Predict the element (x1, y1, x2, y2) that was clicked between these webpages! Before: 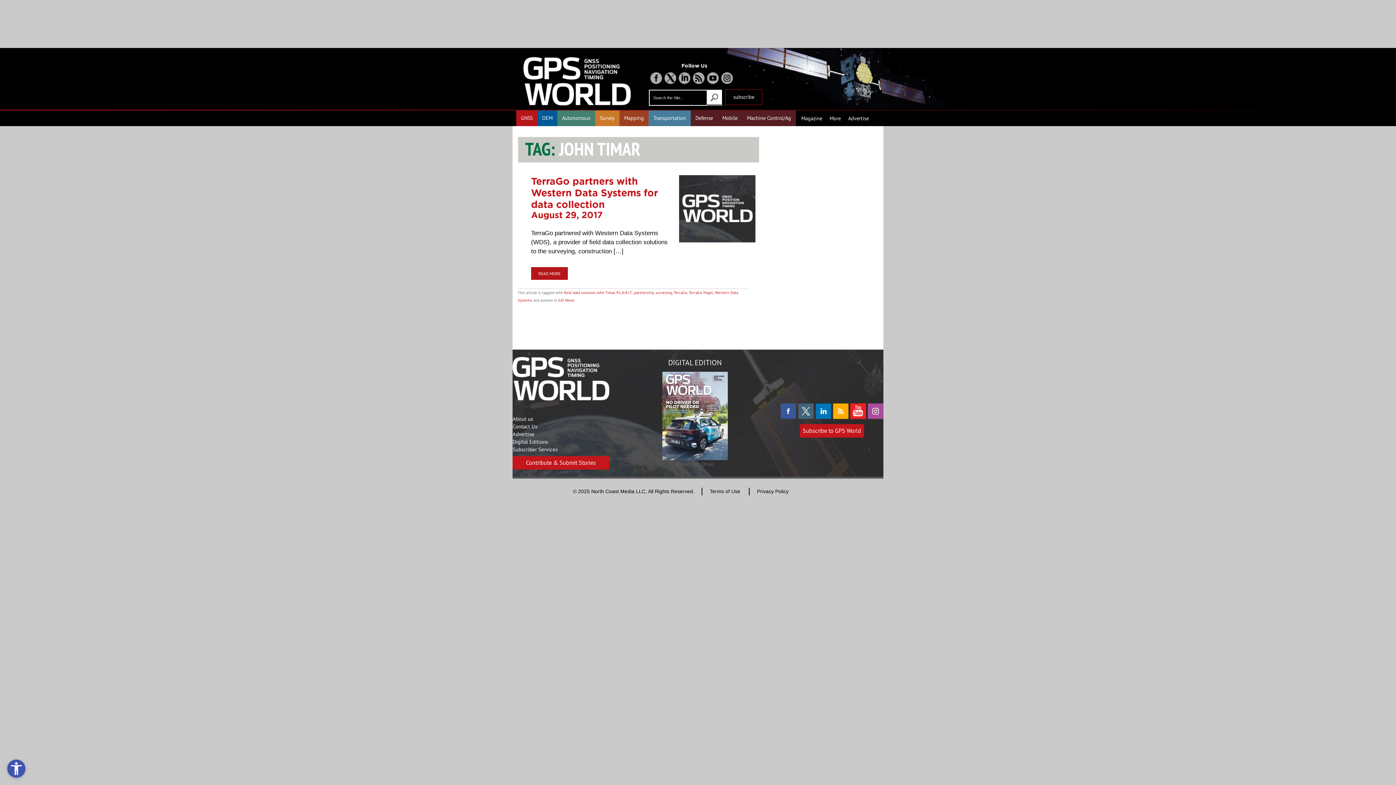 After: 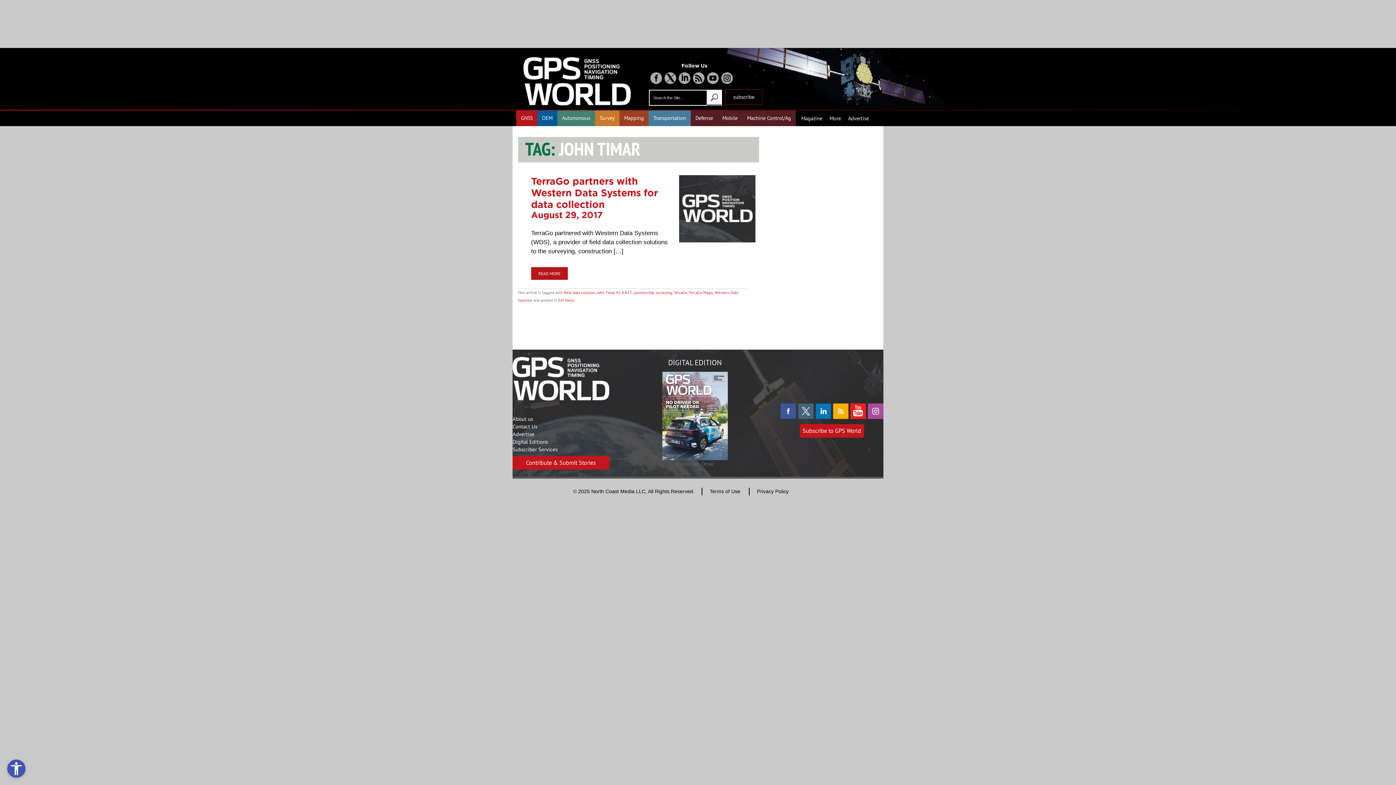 Action: bbox: (868, 403, 883, 421)